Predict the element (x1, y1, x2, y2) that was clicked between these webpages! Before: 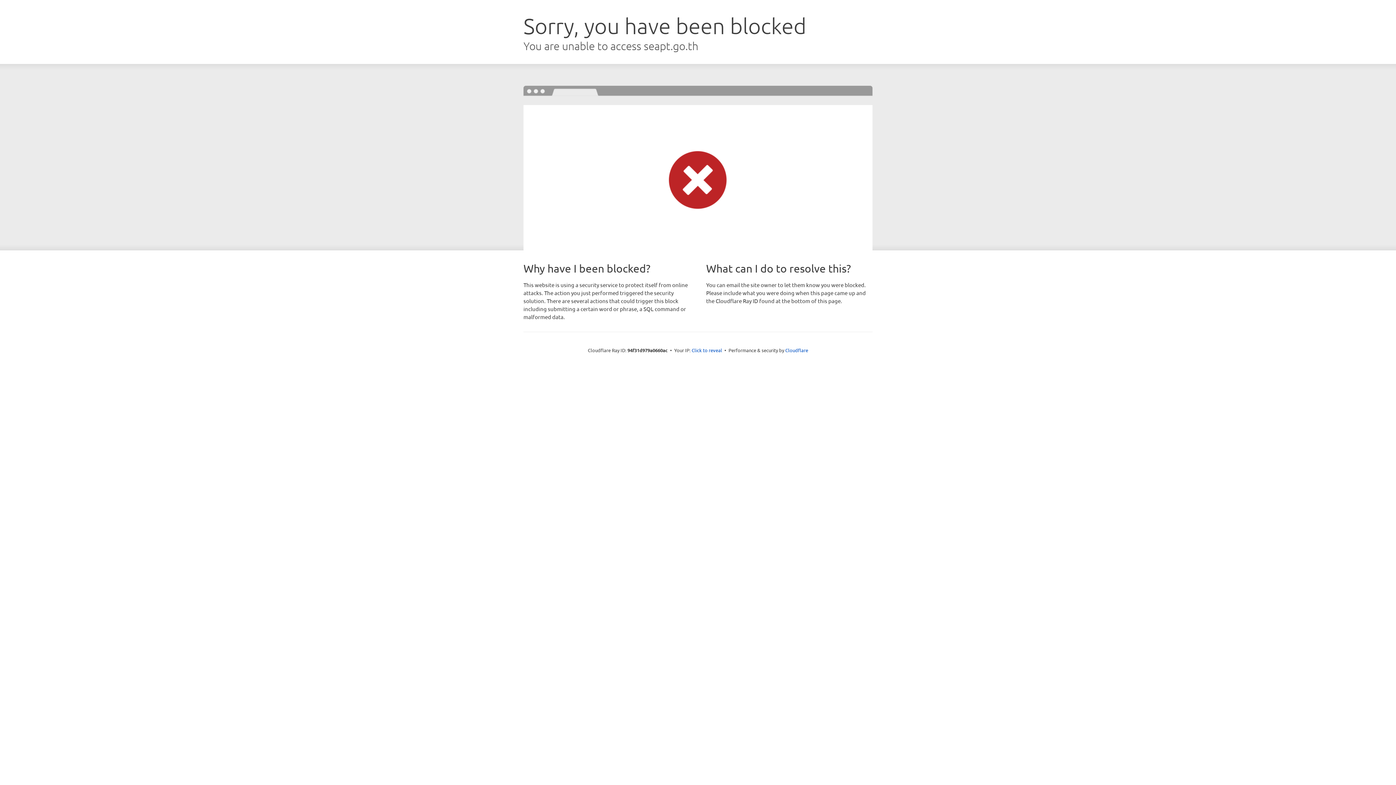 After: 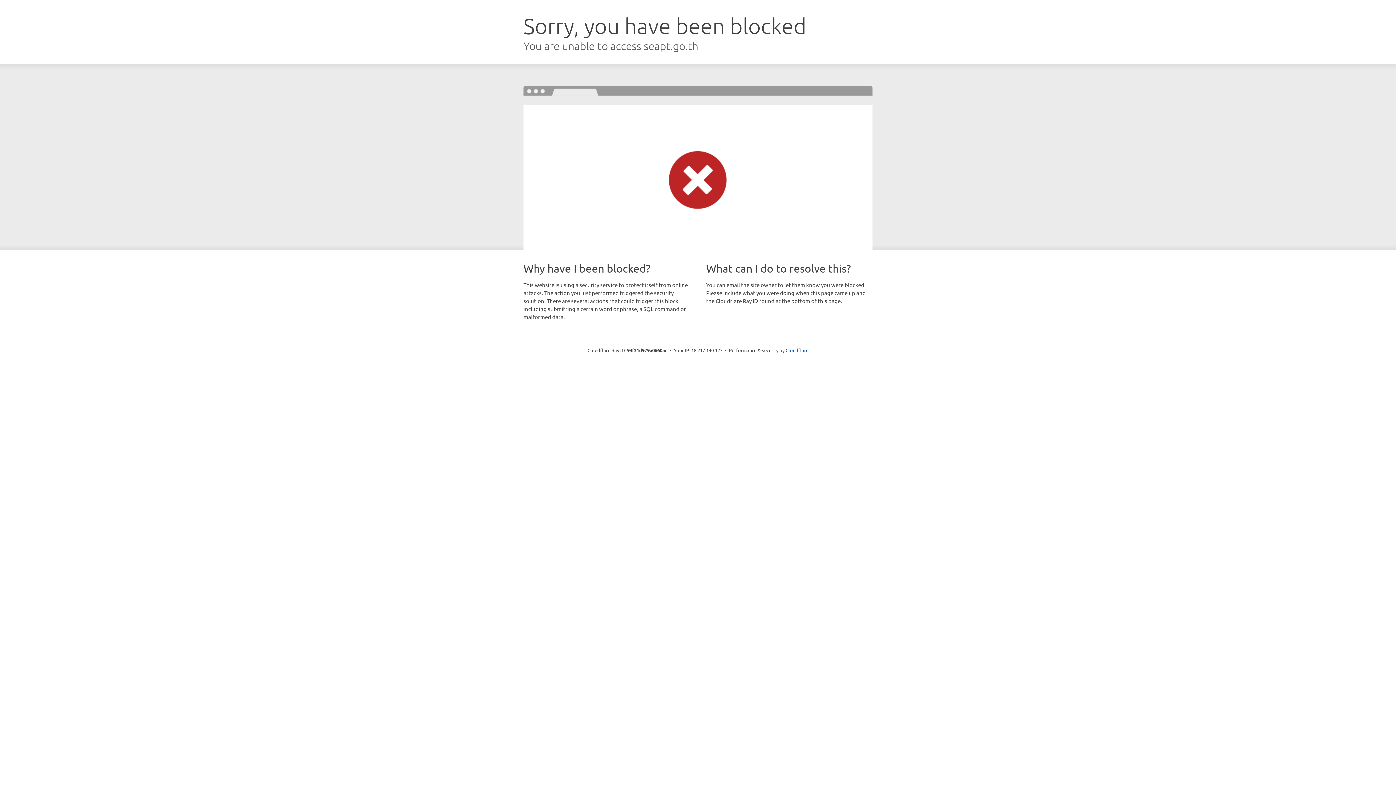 Action: bbox: (691, 346, 722, 353) label: Click to reveal